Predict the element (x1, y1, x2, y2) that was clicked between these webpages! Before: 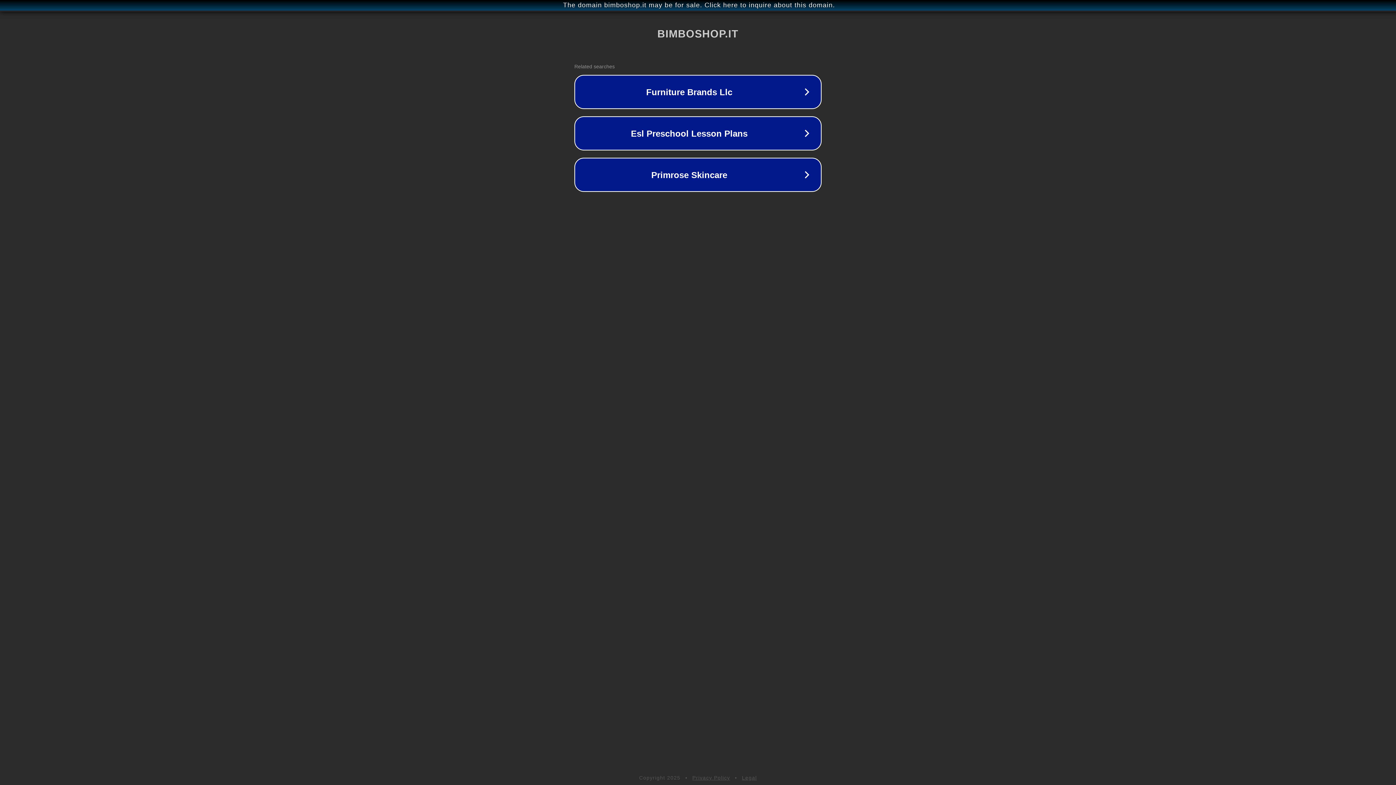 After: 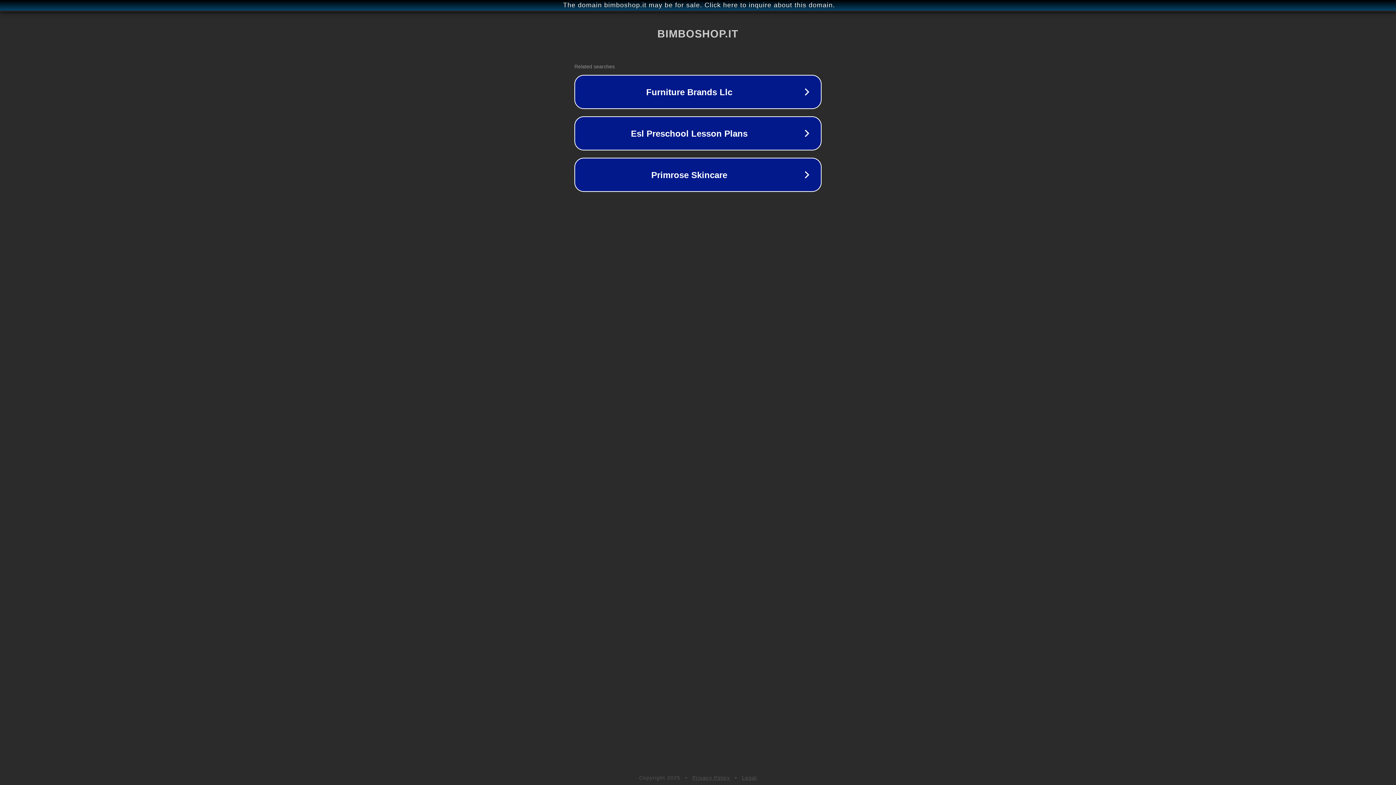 Action: bbox: (692, 775, 730, 781) label: Privacy Policy